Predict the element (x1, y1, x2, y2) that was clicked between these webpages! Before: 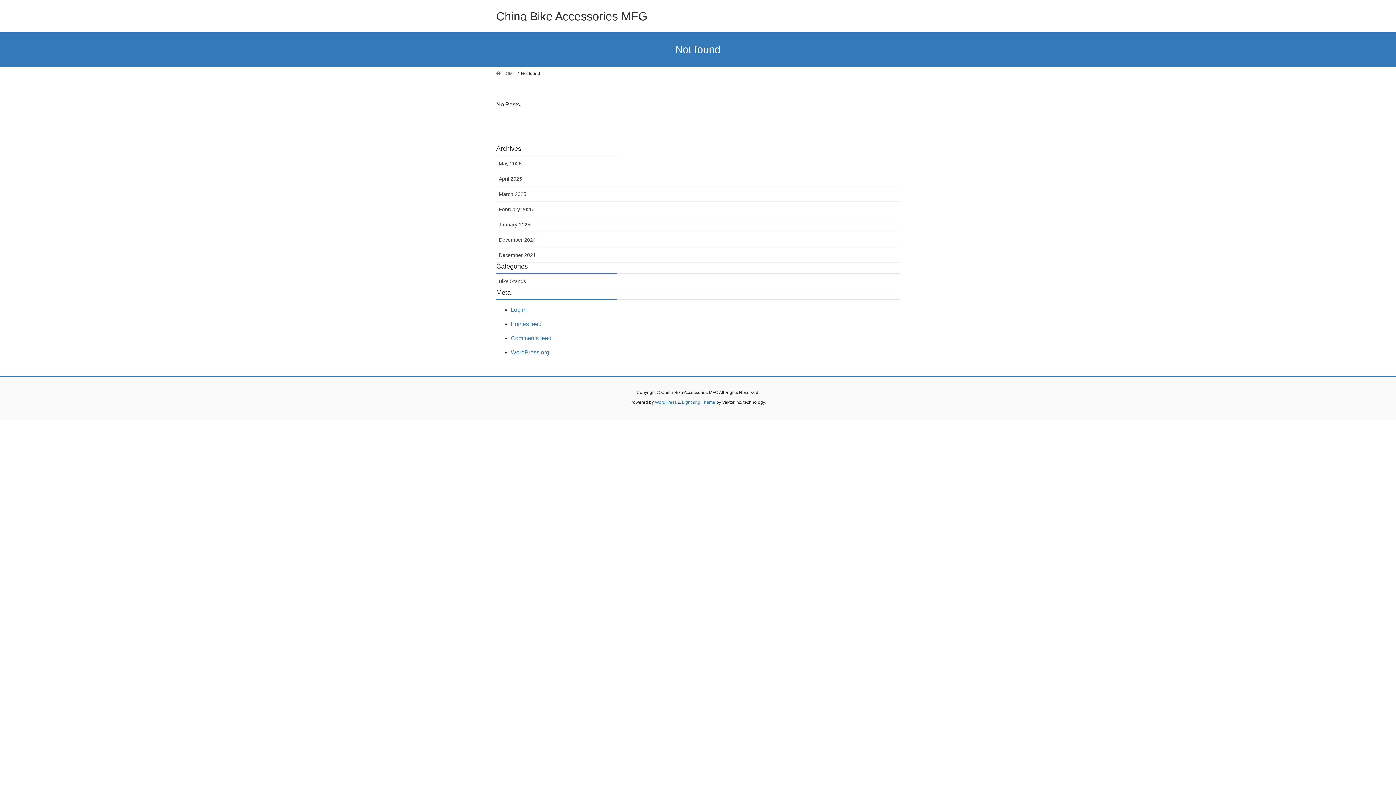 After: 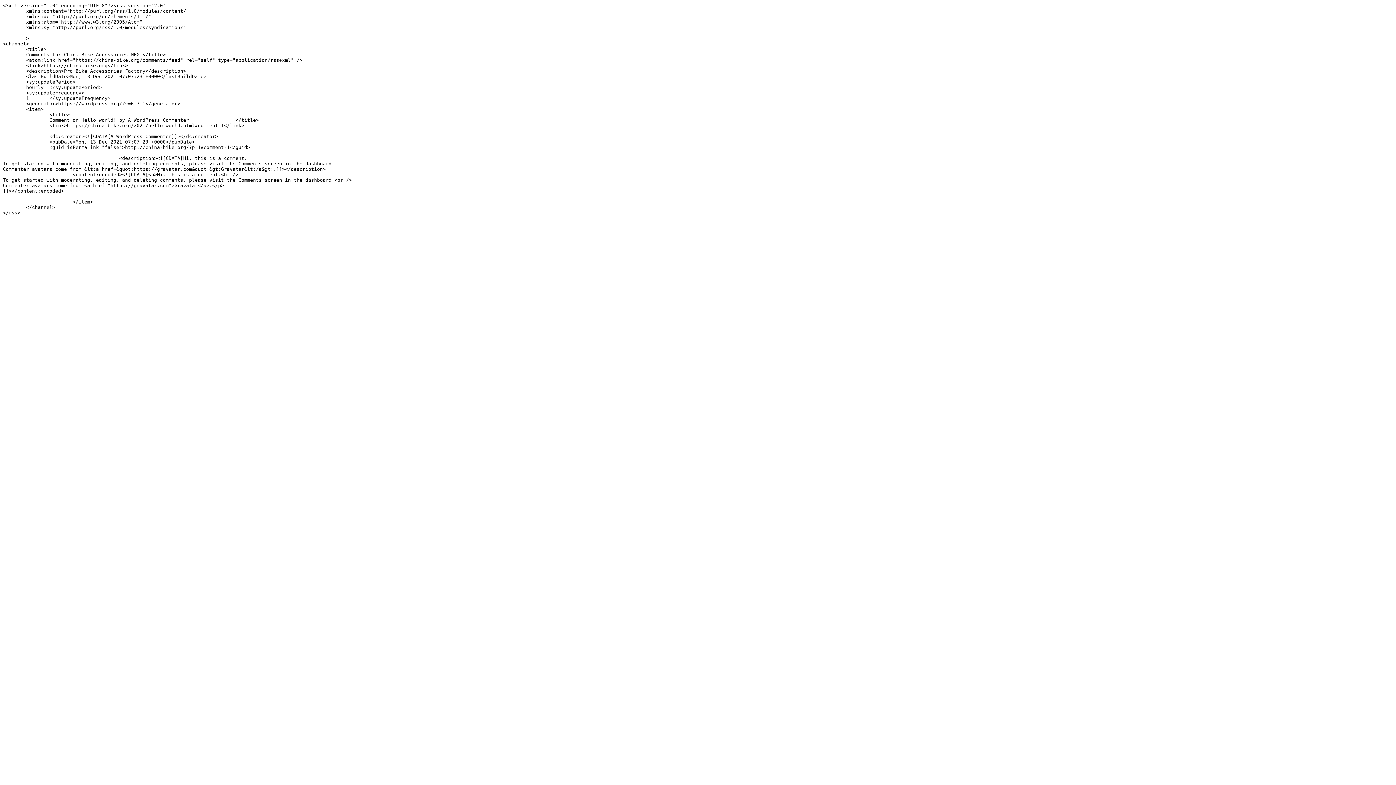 Action: bbox: (510, 335, 551, 341) label: Comments feed